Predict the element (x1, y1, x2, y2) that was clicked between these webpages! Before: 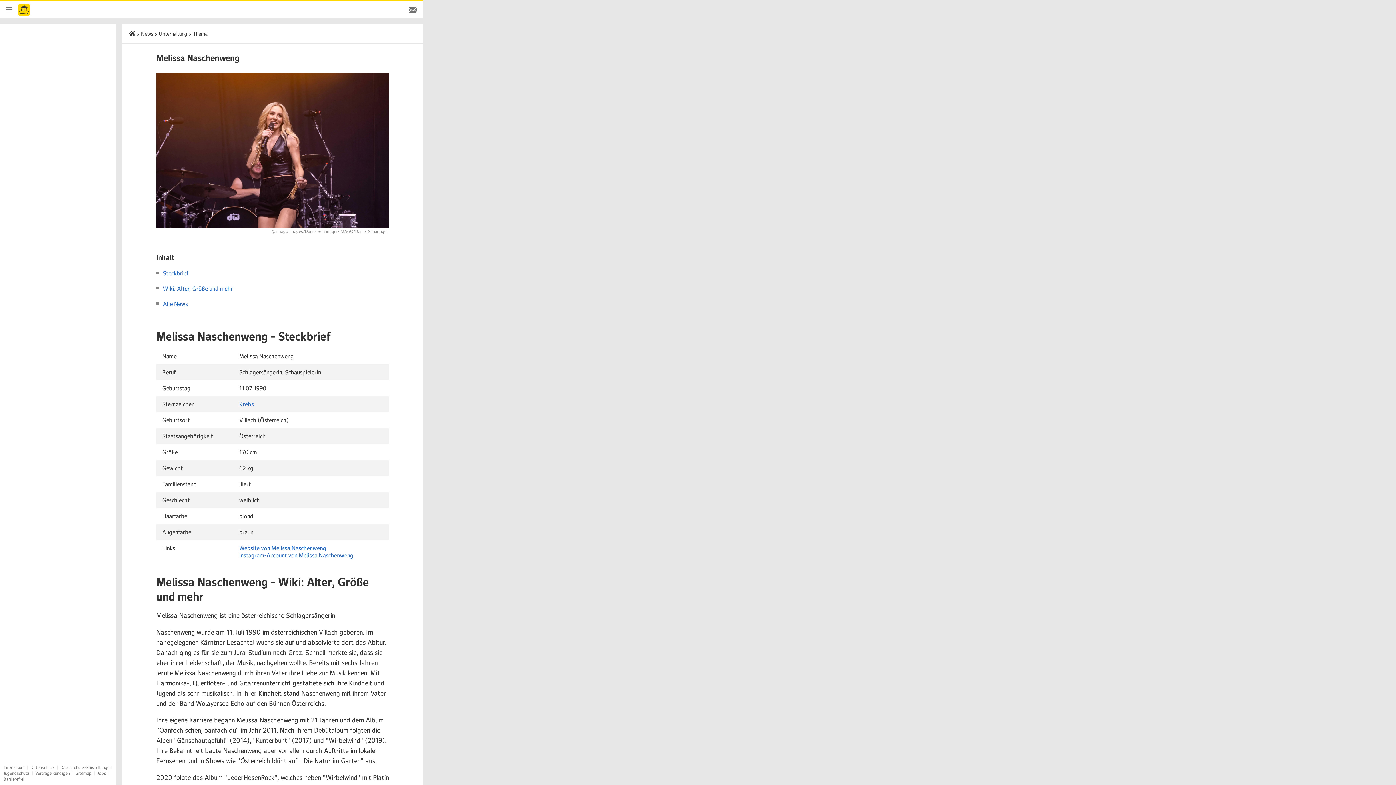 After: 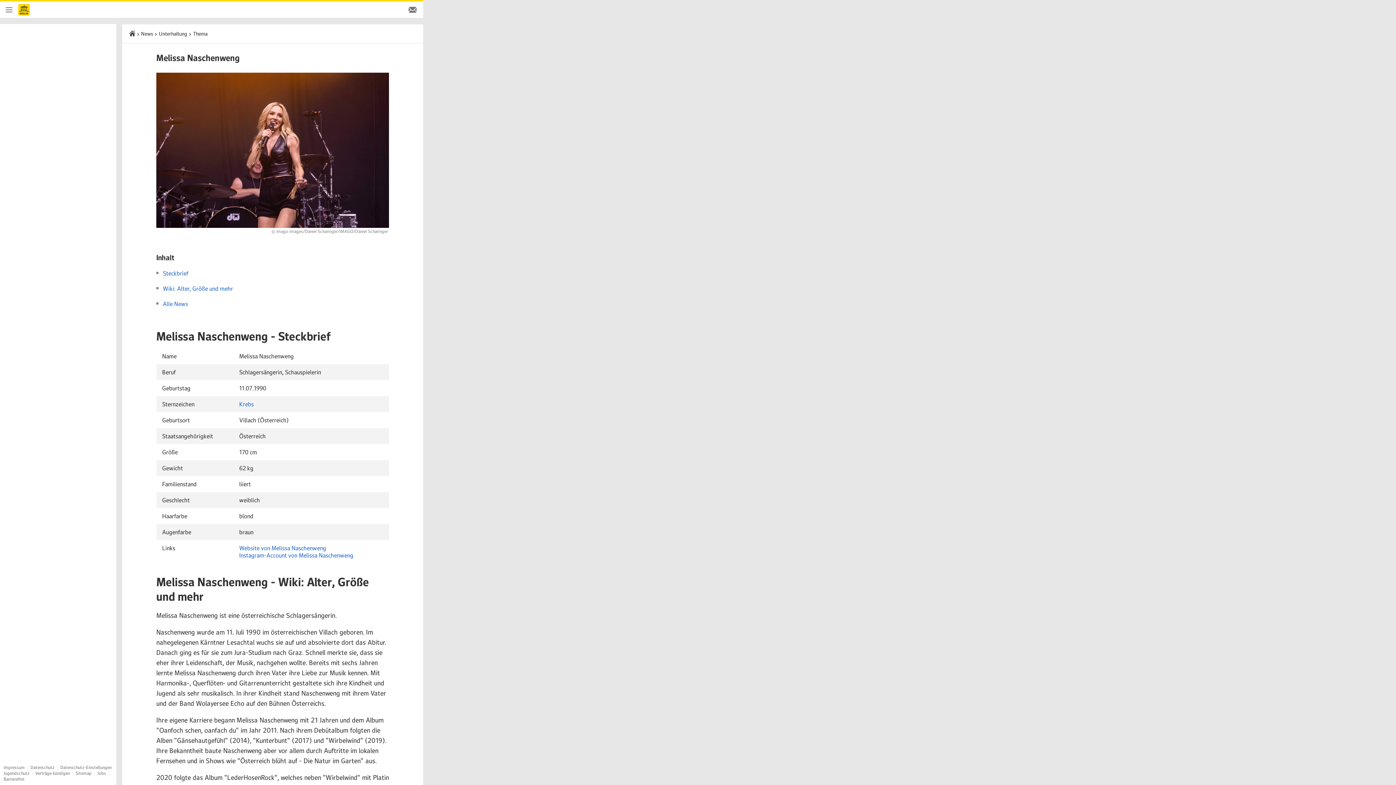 Action: label: Website von Melissa Naschenweng bbox: (239, 398, 326, 405)